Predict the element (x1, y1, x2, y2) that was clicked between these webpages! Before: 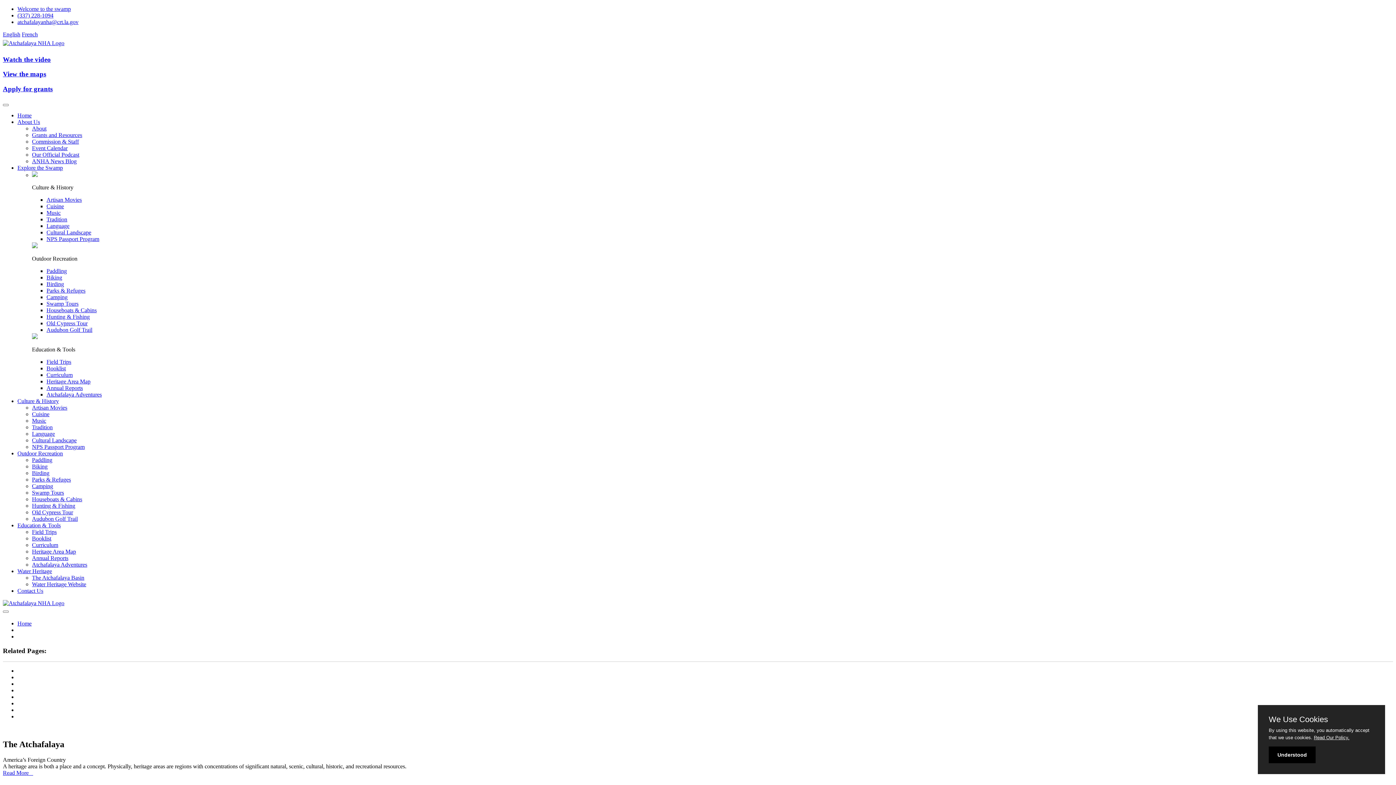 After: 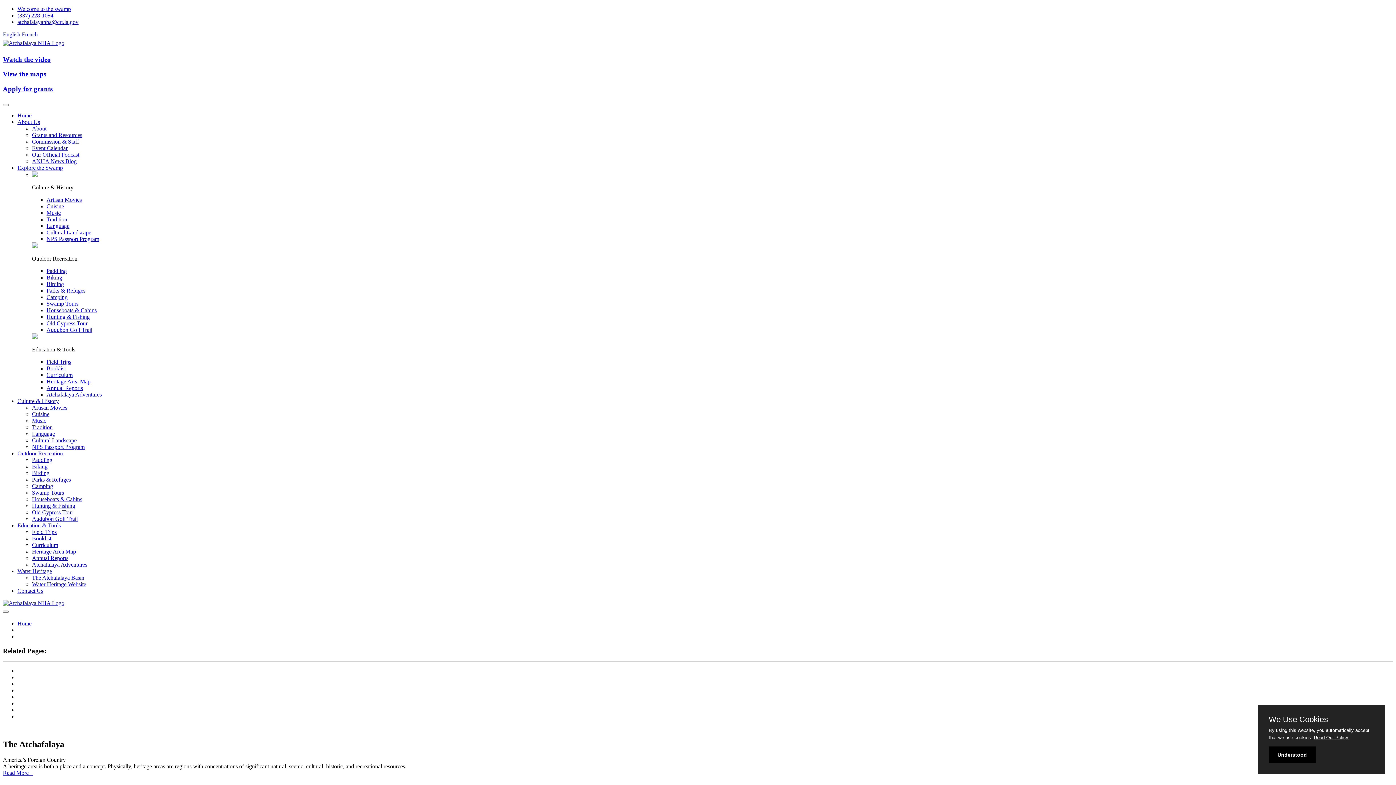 Action: label: atchafalayanha@crt.la.gov bbox: (17, 18, 78, 25)